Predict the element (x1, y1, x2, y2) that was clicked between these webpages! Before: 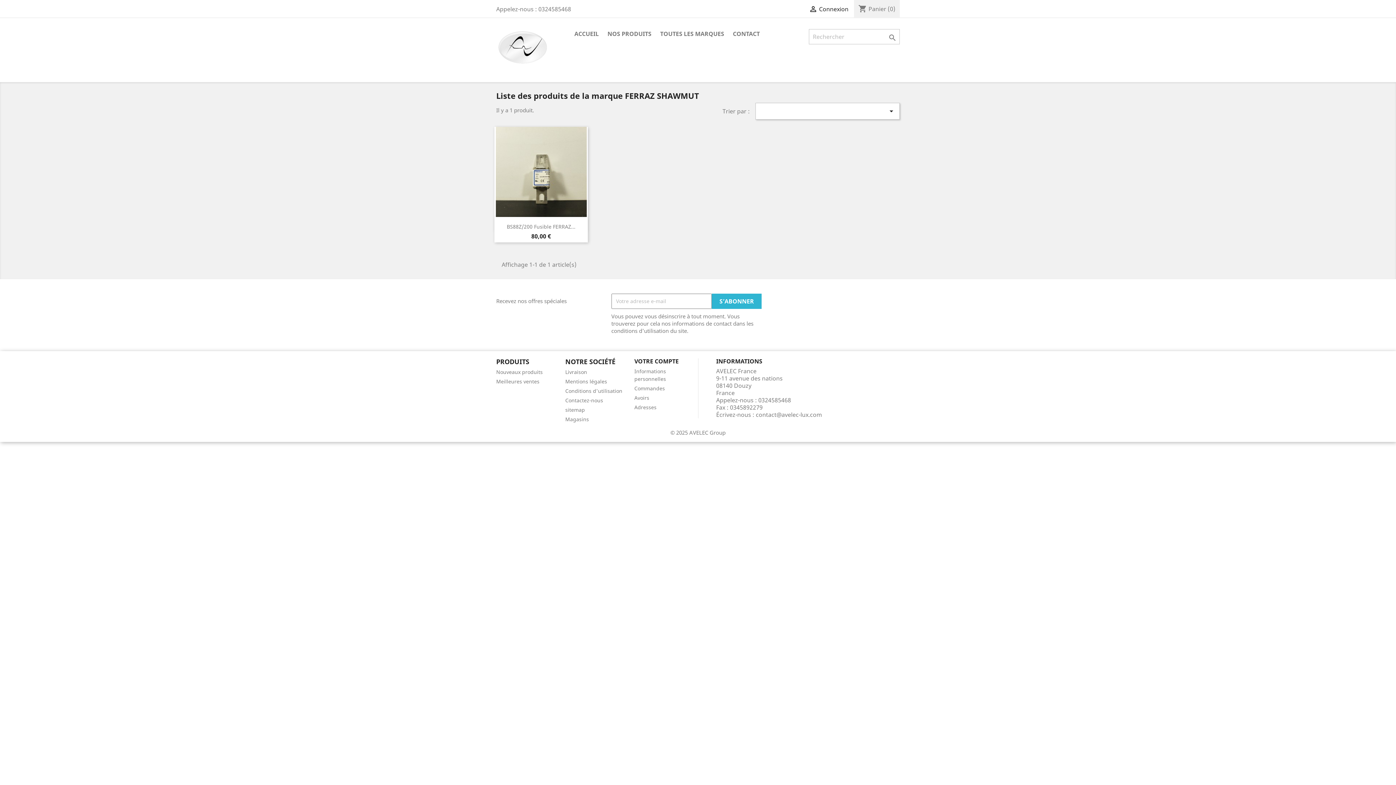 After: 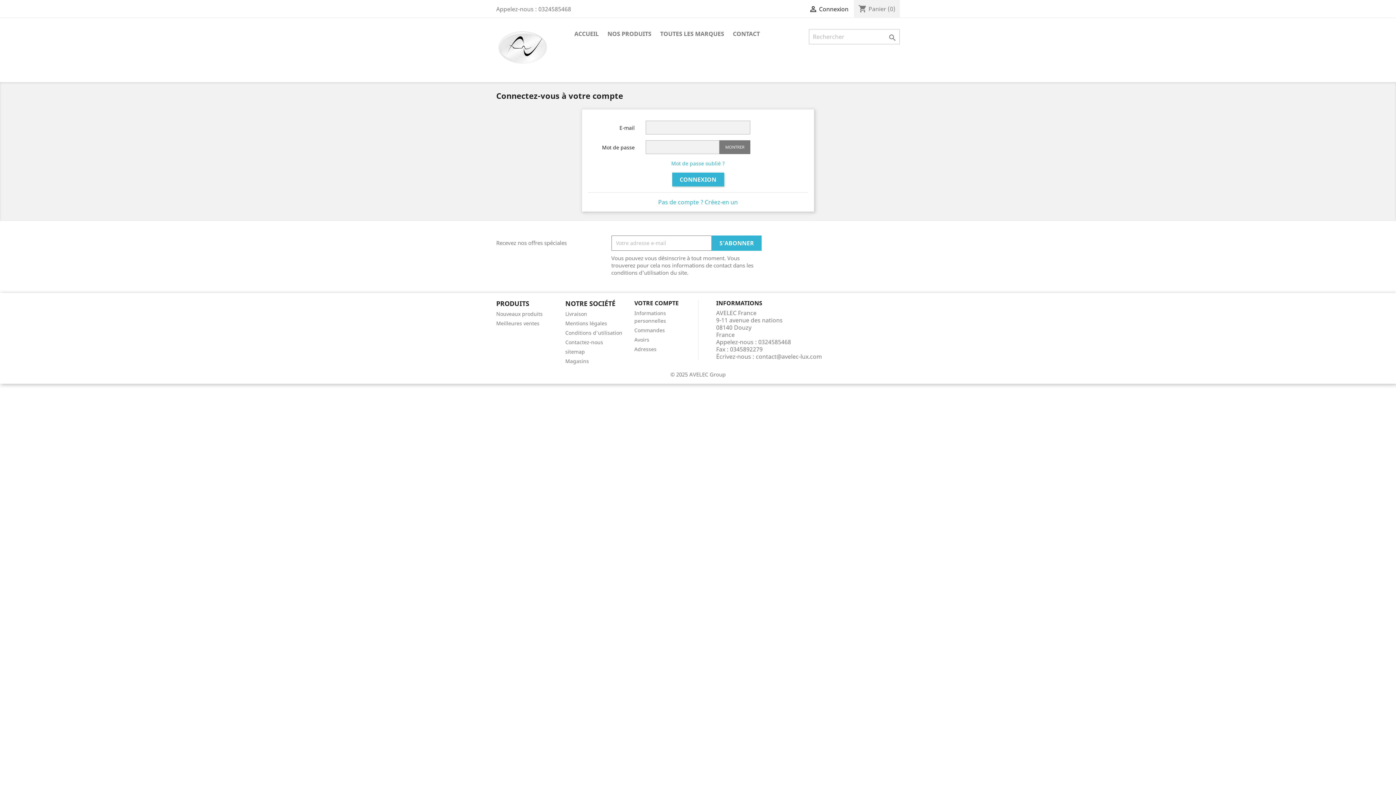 Action: bbox: (634, 394, 649, 401) label: Avoirs